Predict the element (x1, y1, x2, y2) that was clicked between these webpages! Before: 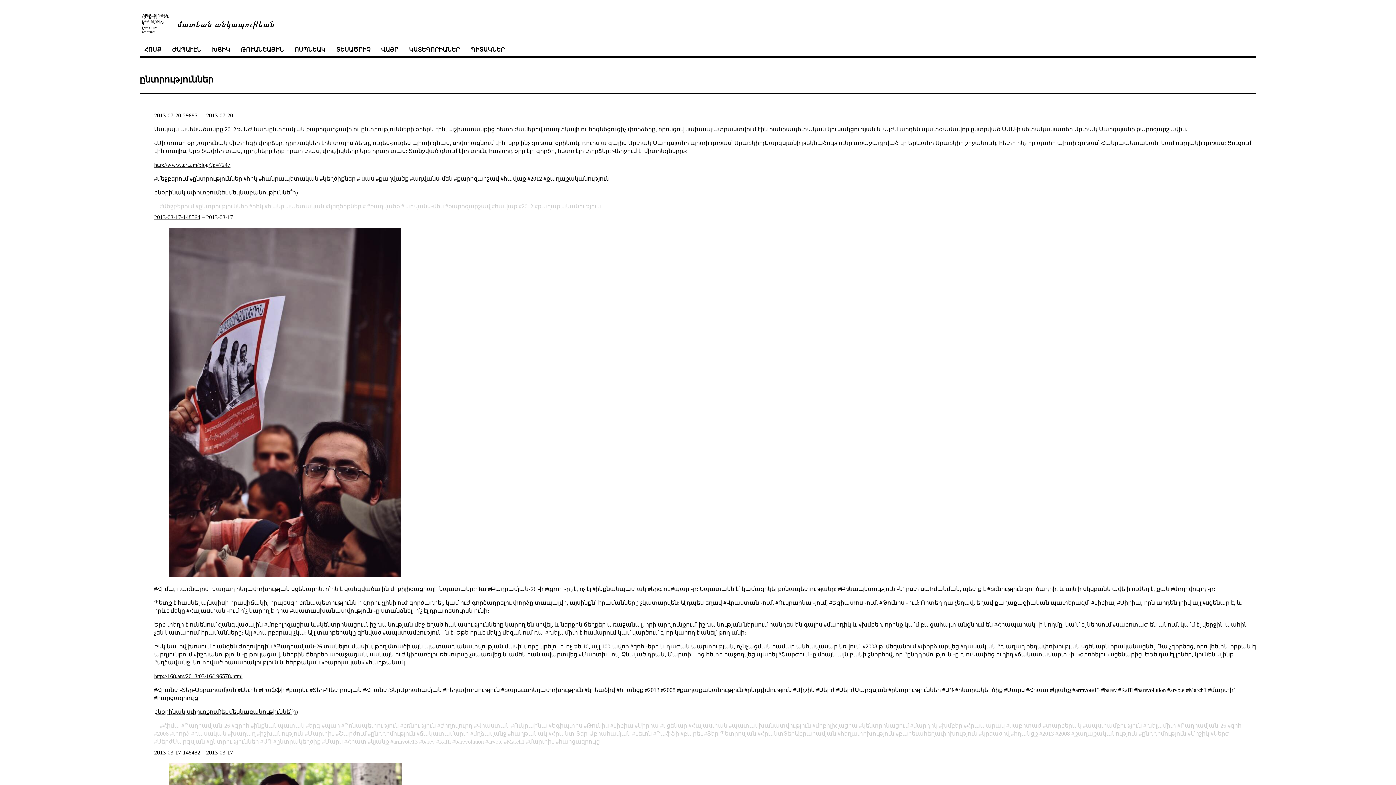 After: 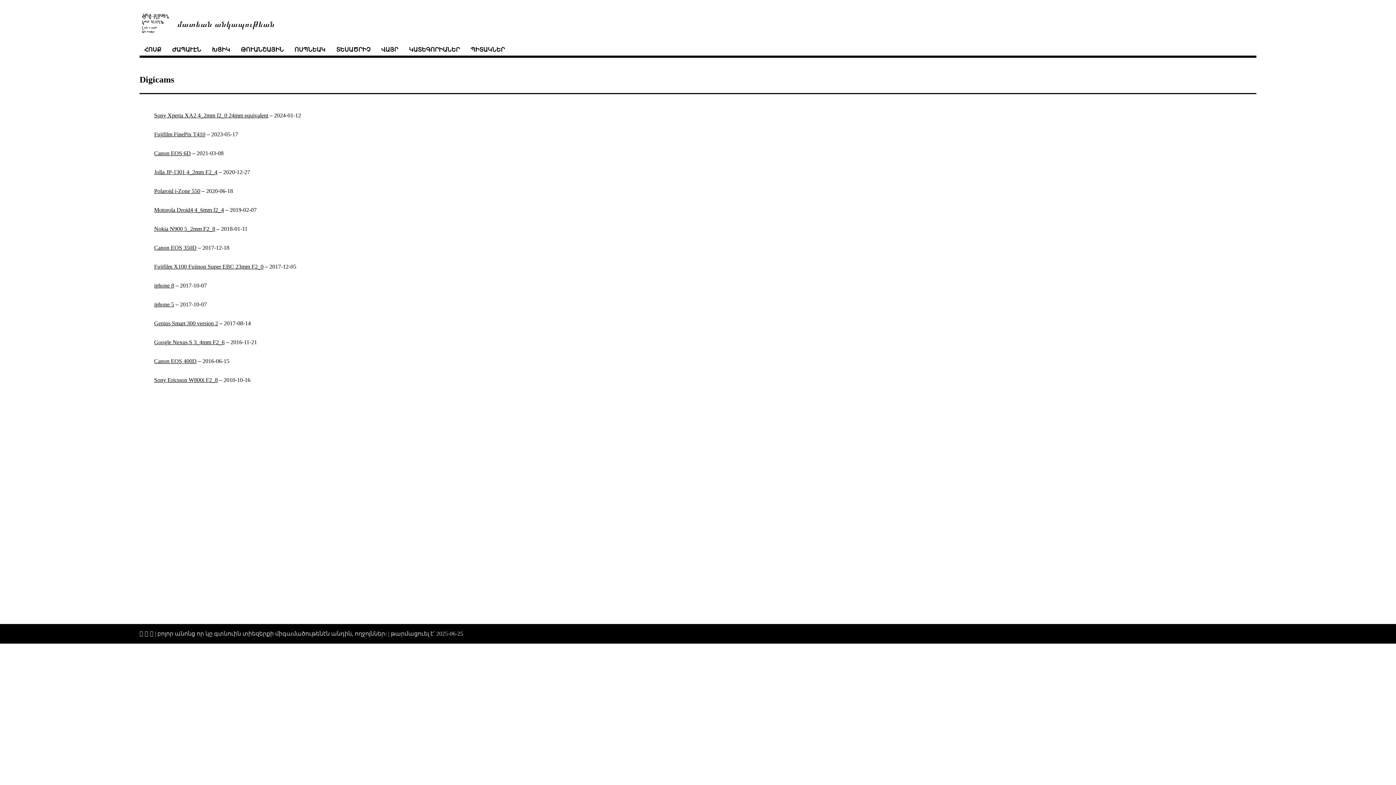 Action: bbox: (238, 43, 286, 56) label: ԹՈՒԱՆՇԱՅԻՆ